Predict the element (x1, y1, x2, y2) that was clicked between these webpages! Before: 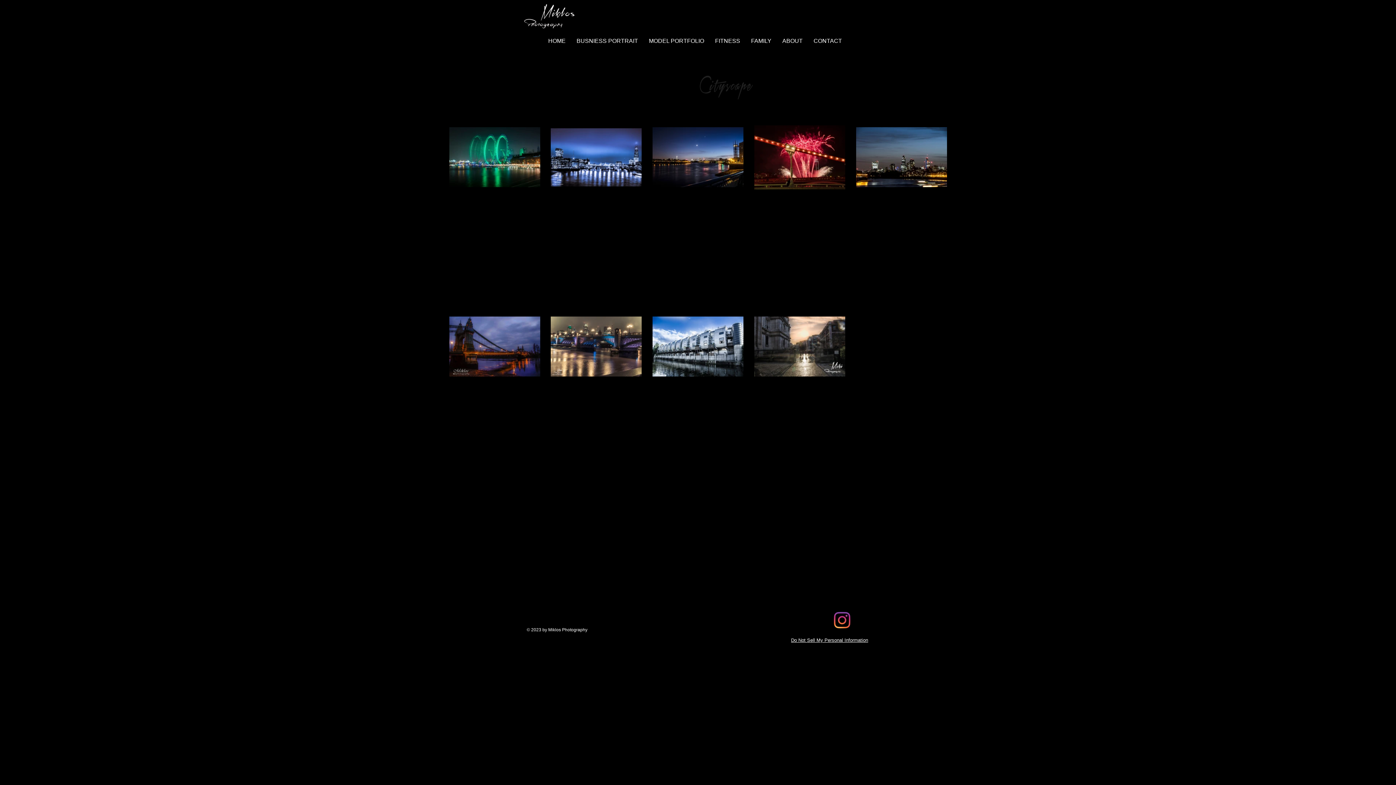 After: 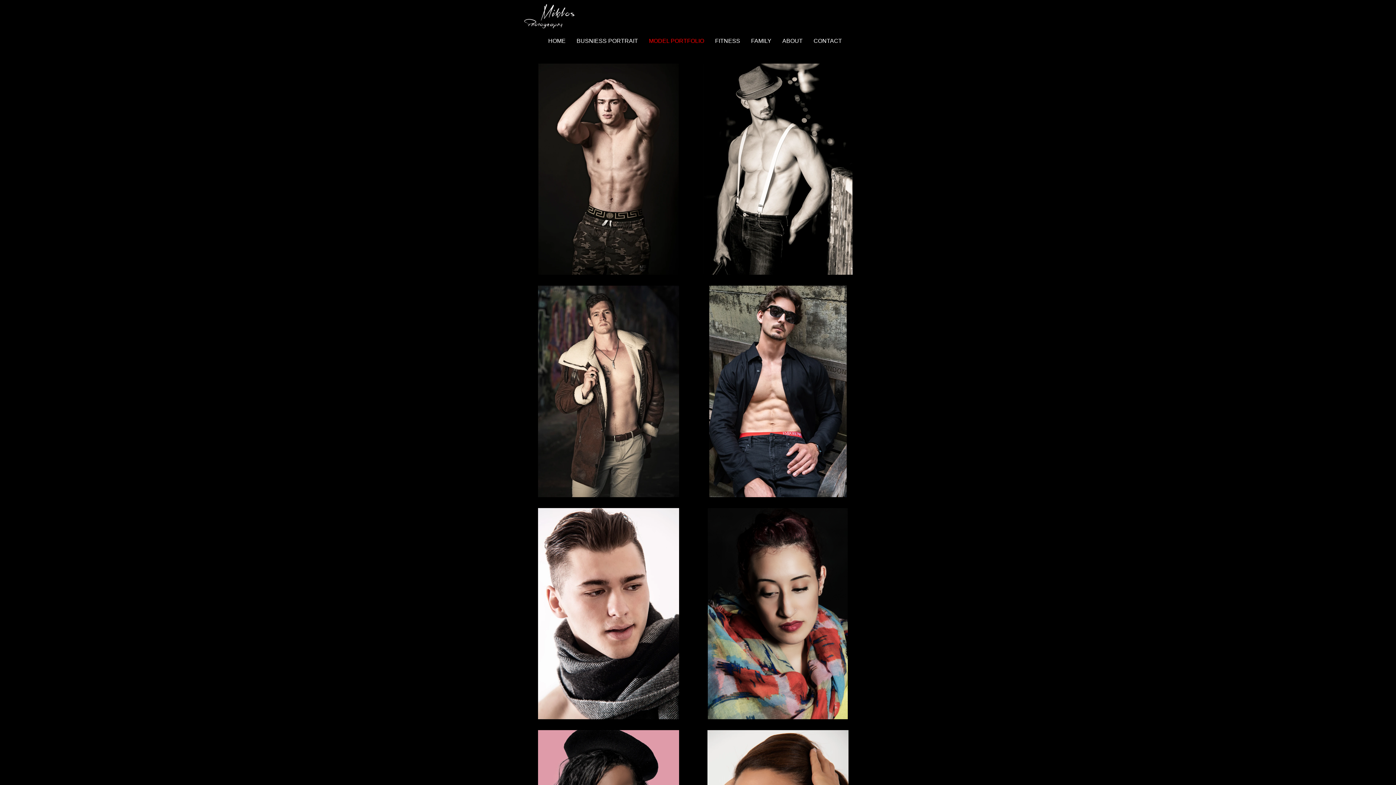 Action: bbox: (643, 34, 709, 46) label: MODEL PORTFOLIO